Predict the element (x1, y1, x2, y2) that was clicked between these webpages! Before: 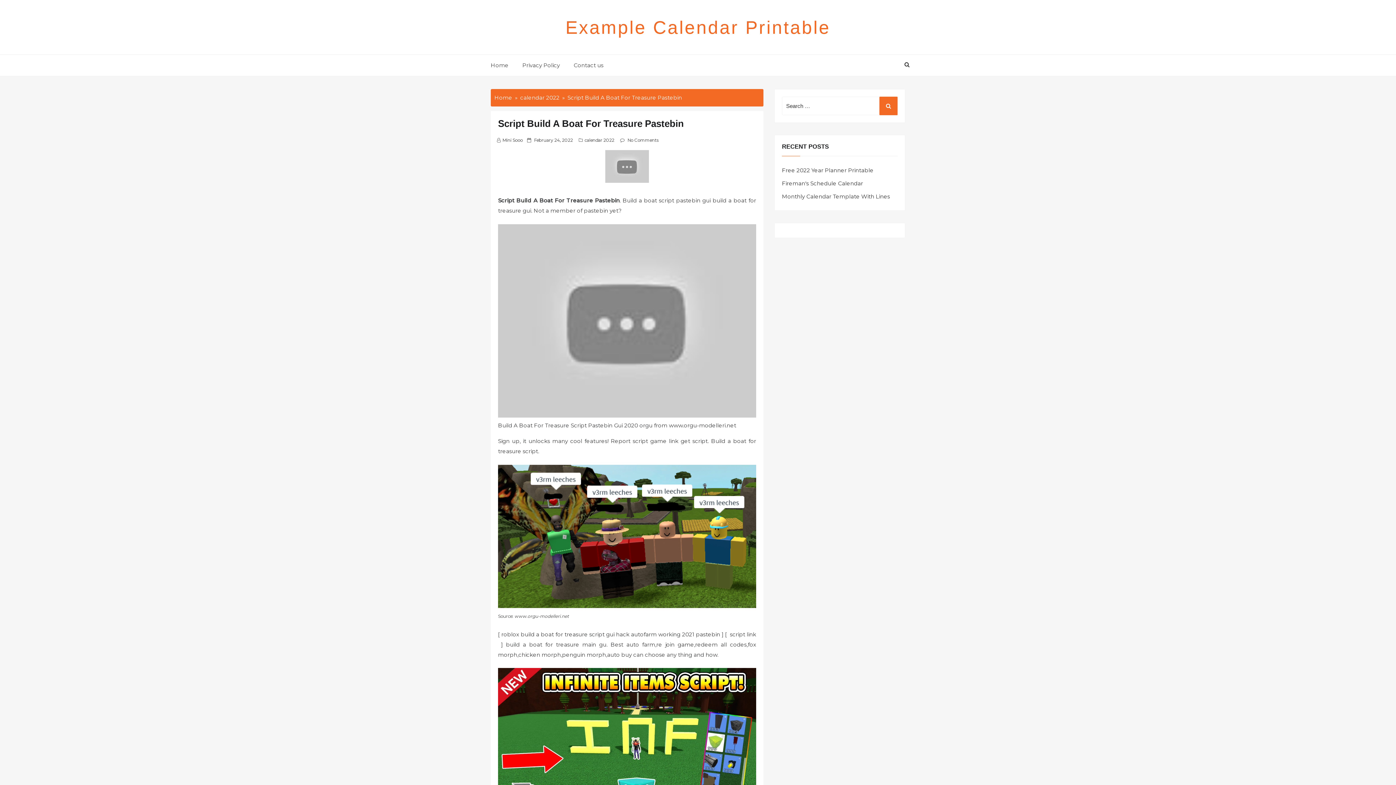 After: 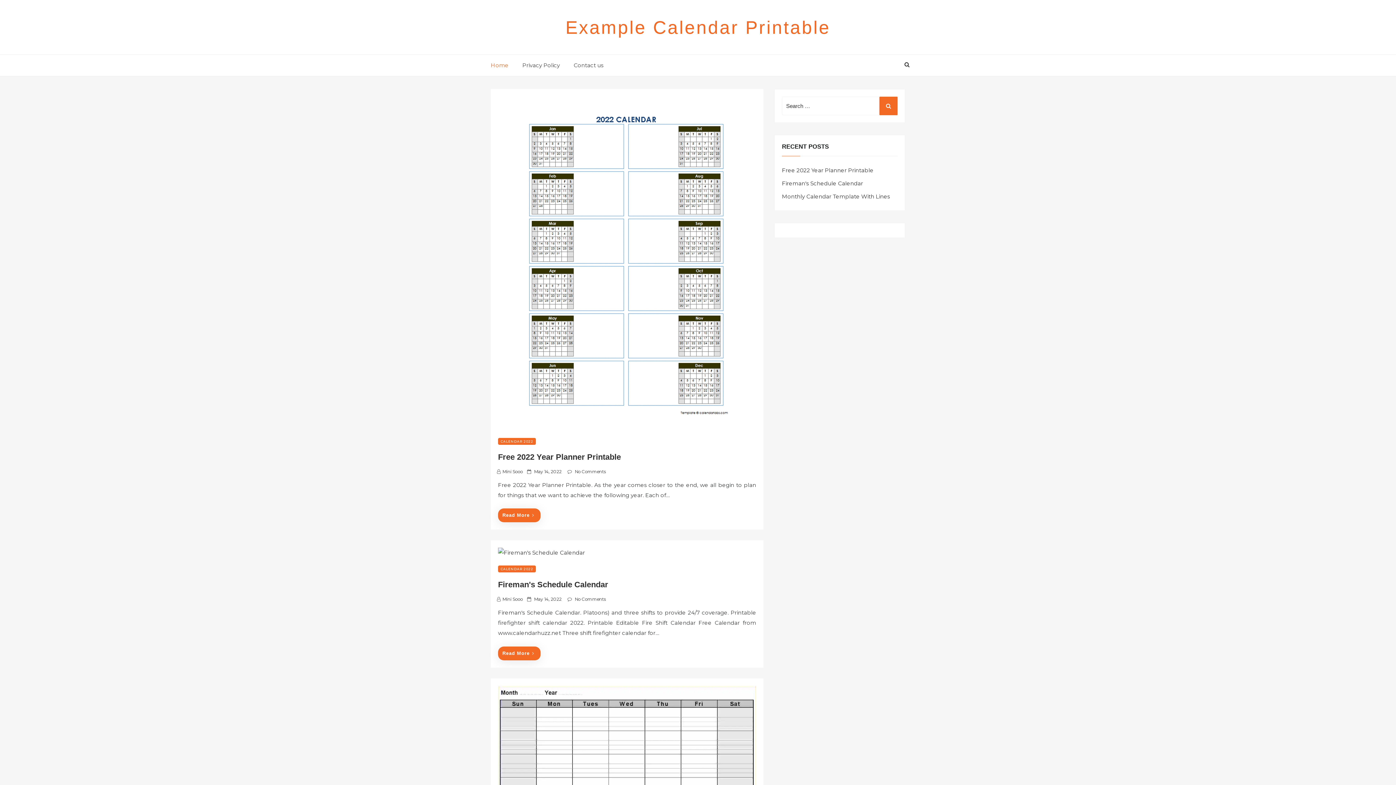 Action: bbox: (565, 17, 830, 37) label: Example Calendar Printable